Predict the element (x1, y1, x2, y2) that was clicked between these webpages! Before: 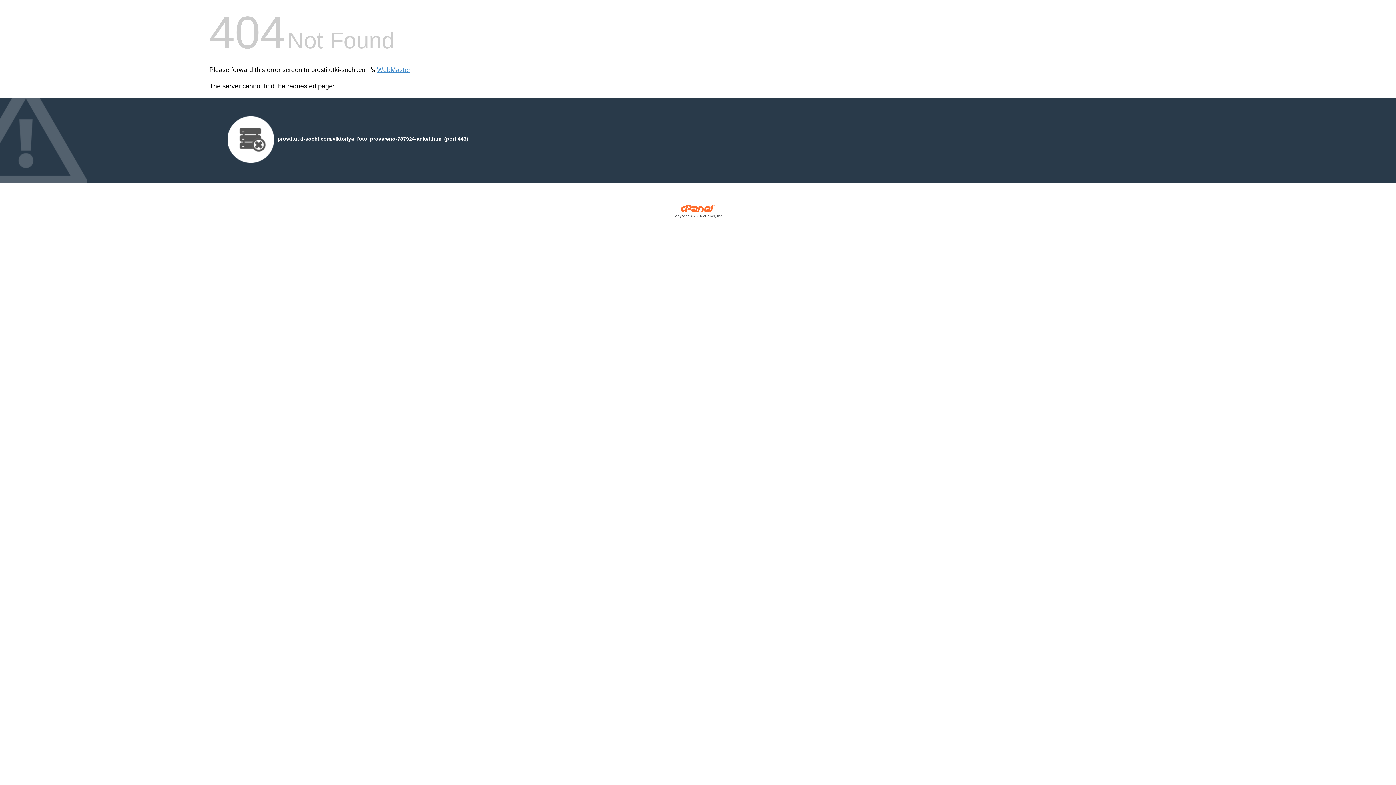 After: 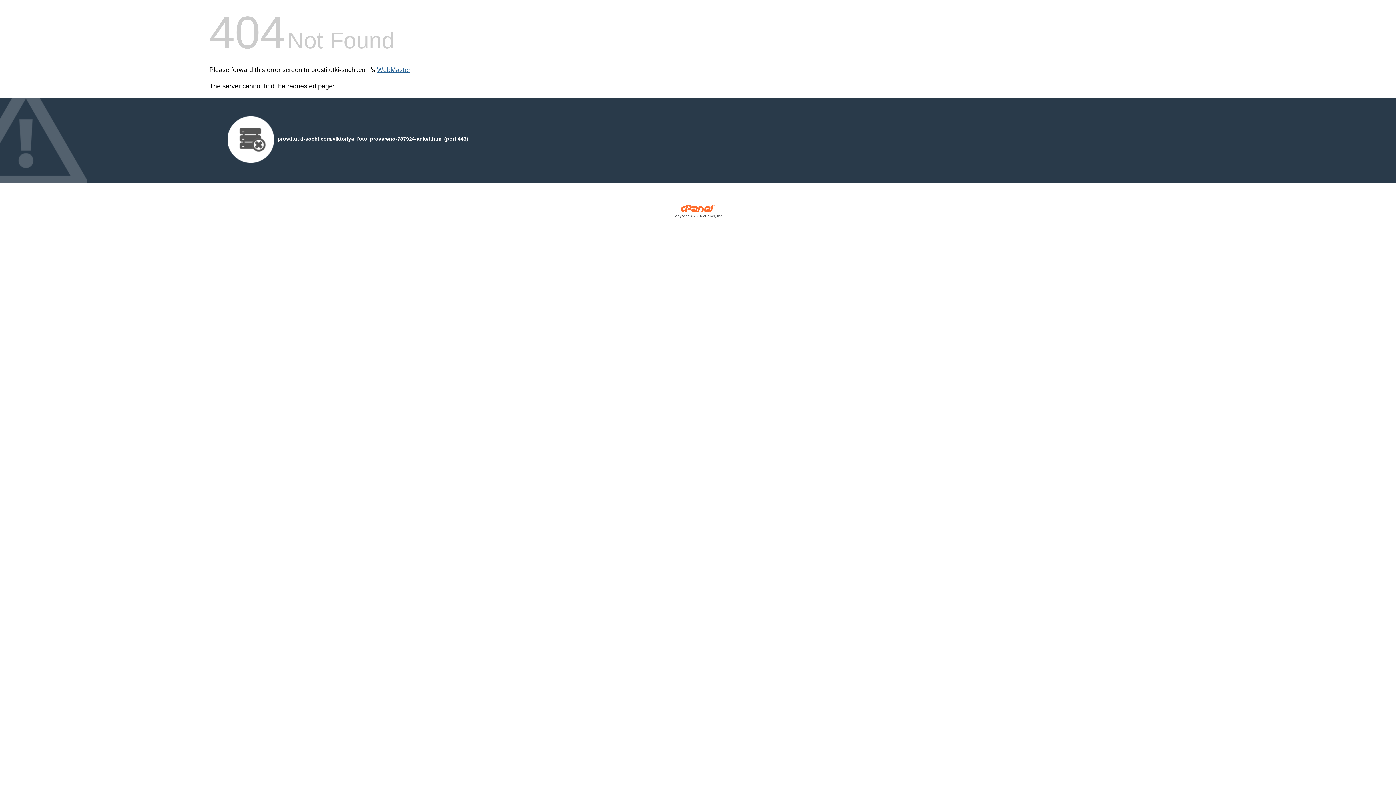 Action: bbox: (377, 66, 410, 73) label: WebMaster